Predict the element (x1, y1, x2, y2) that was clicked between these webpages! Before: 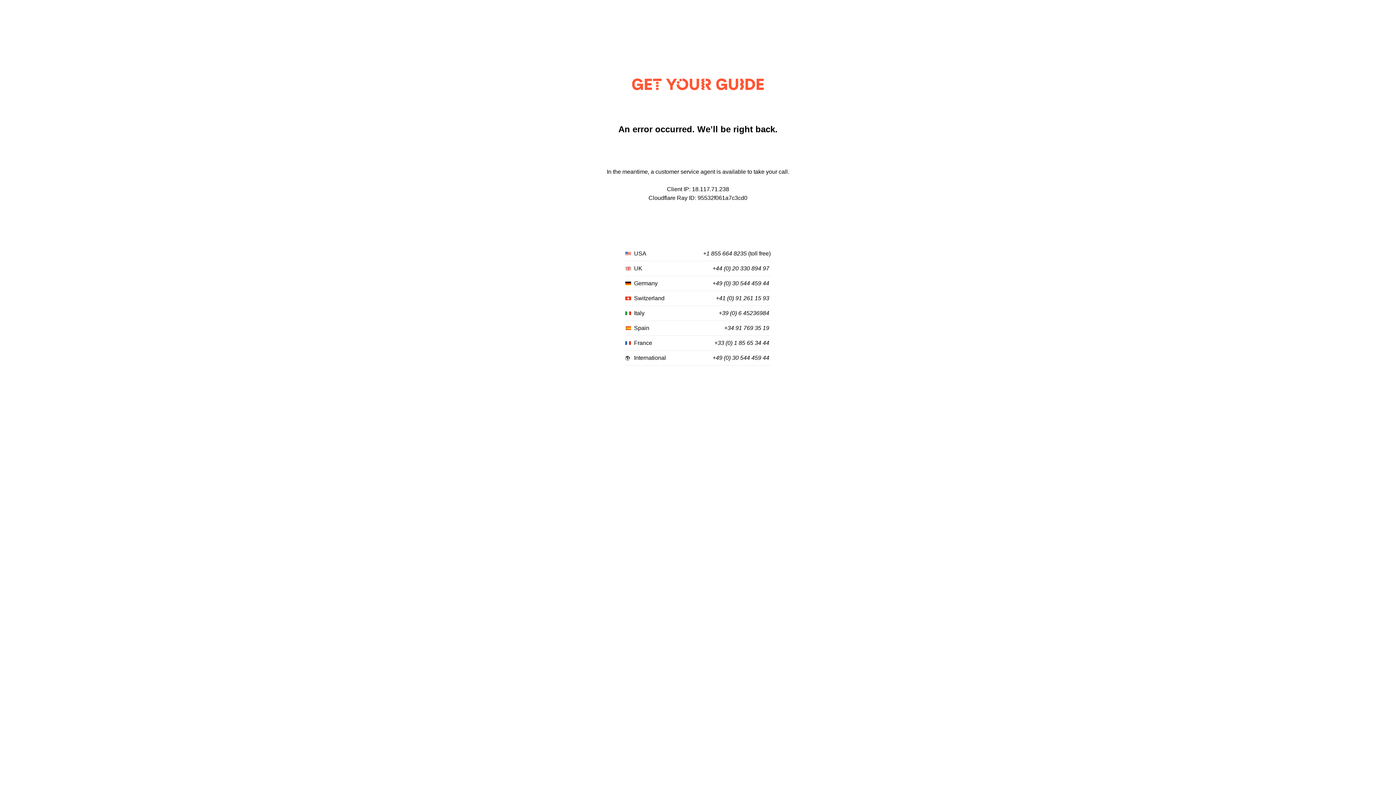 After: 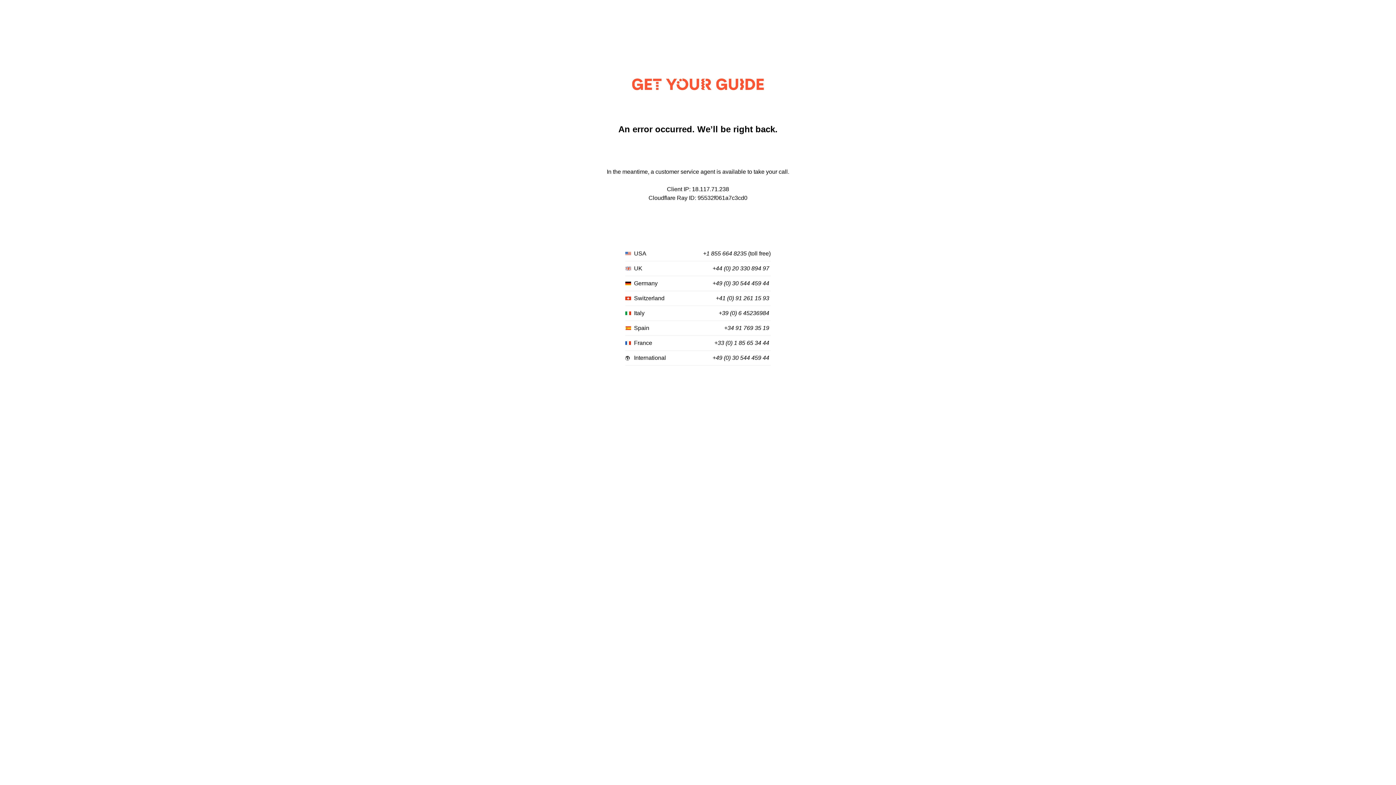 Action: label: +49 (0) 30 544 459 44 bbox: (712, 355, 769, 361)